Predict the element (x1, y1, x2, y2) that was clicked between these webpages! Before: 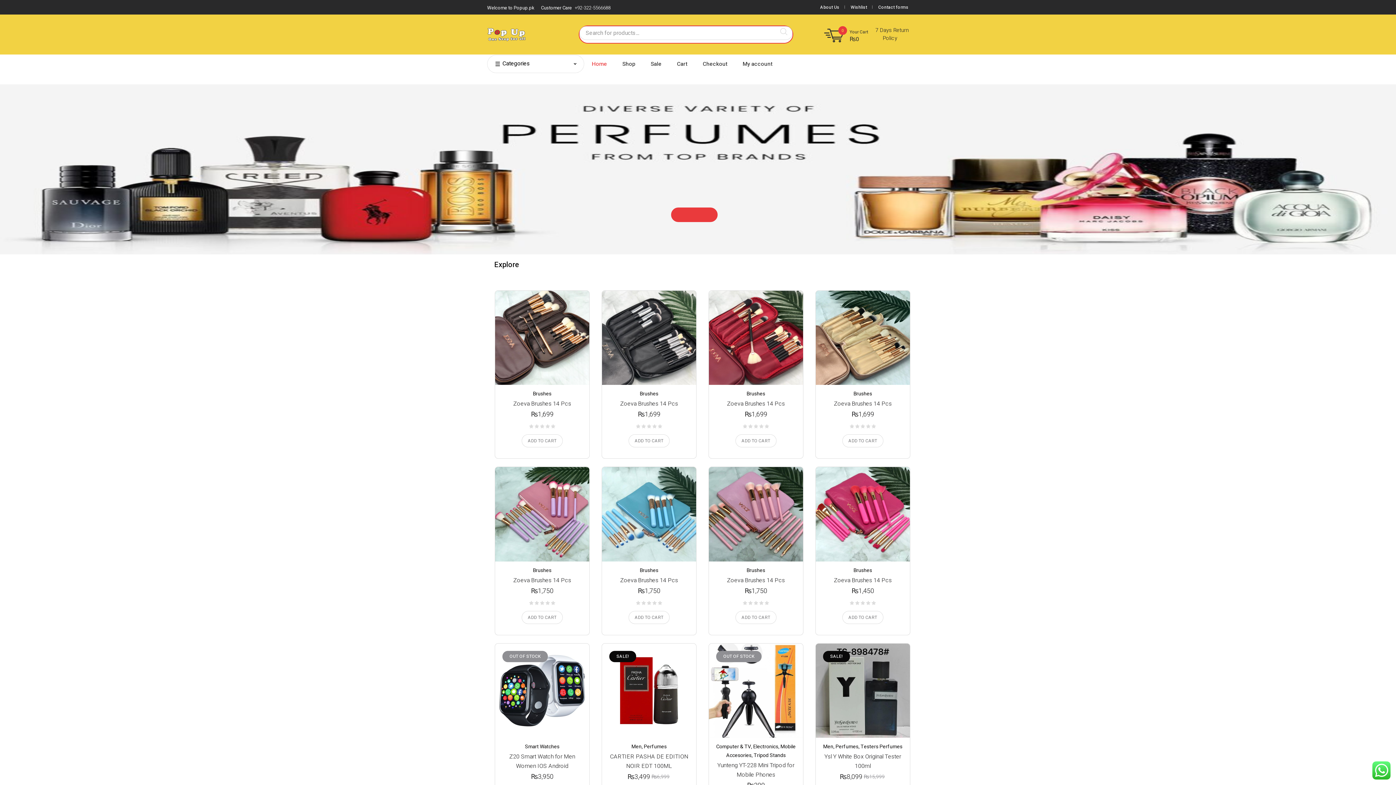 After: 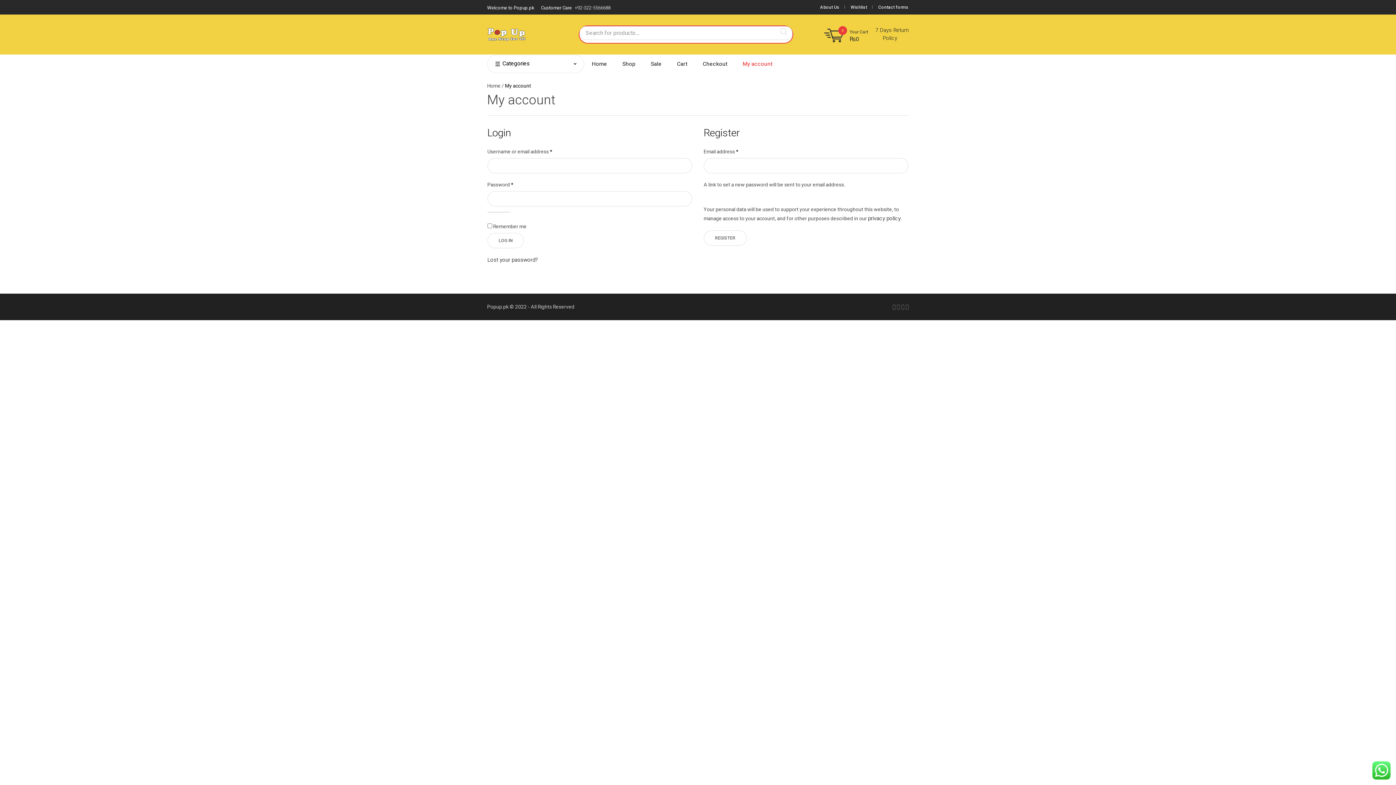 Action: label: My account bbox: (735, 56, 780, 71)